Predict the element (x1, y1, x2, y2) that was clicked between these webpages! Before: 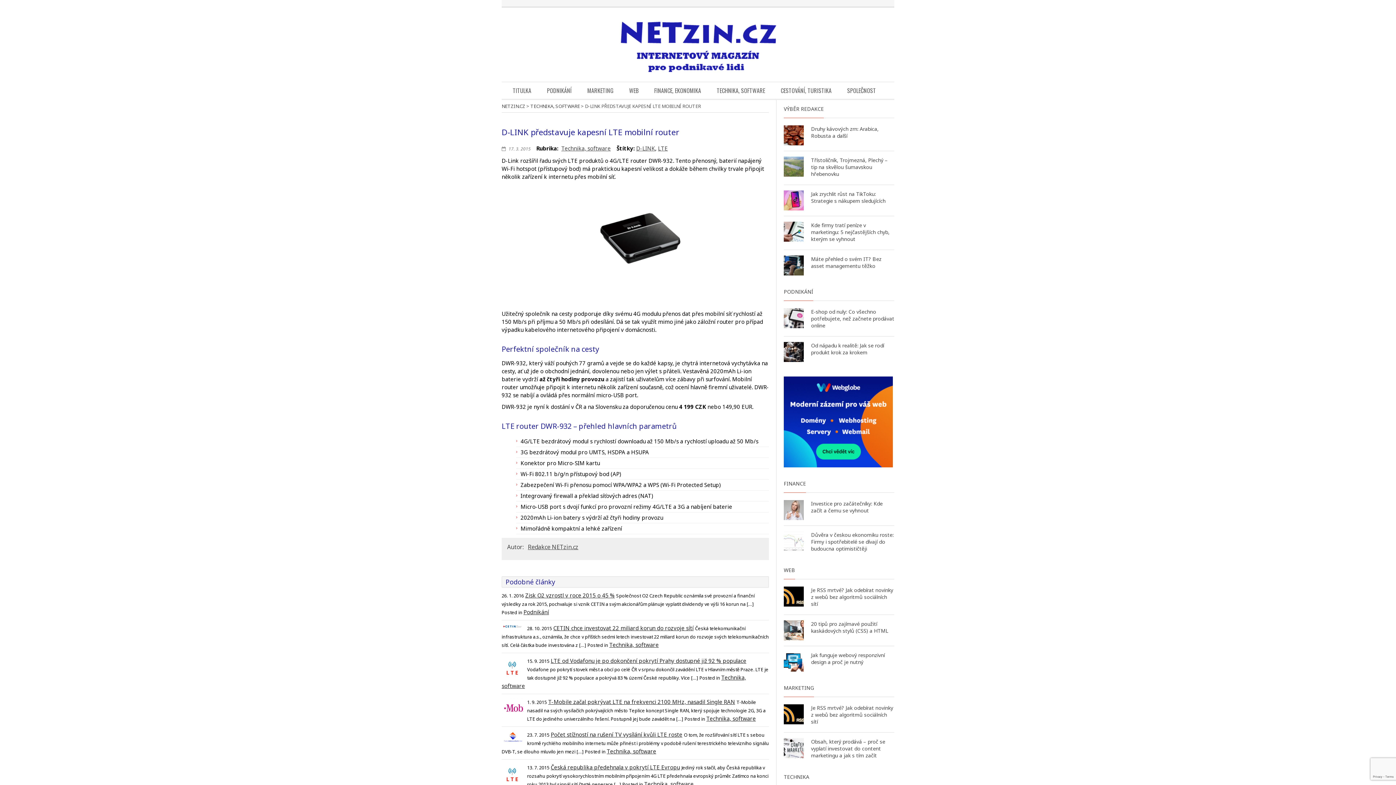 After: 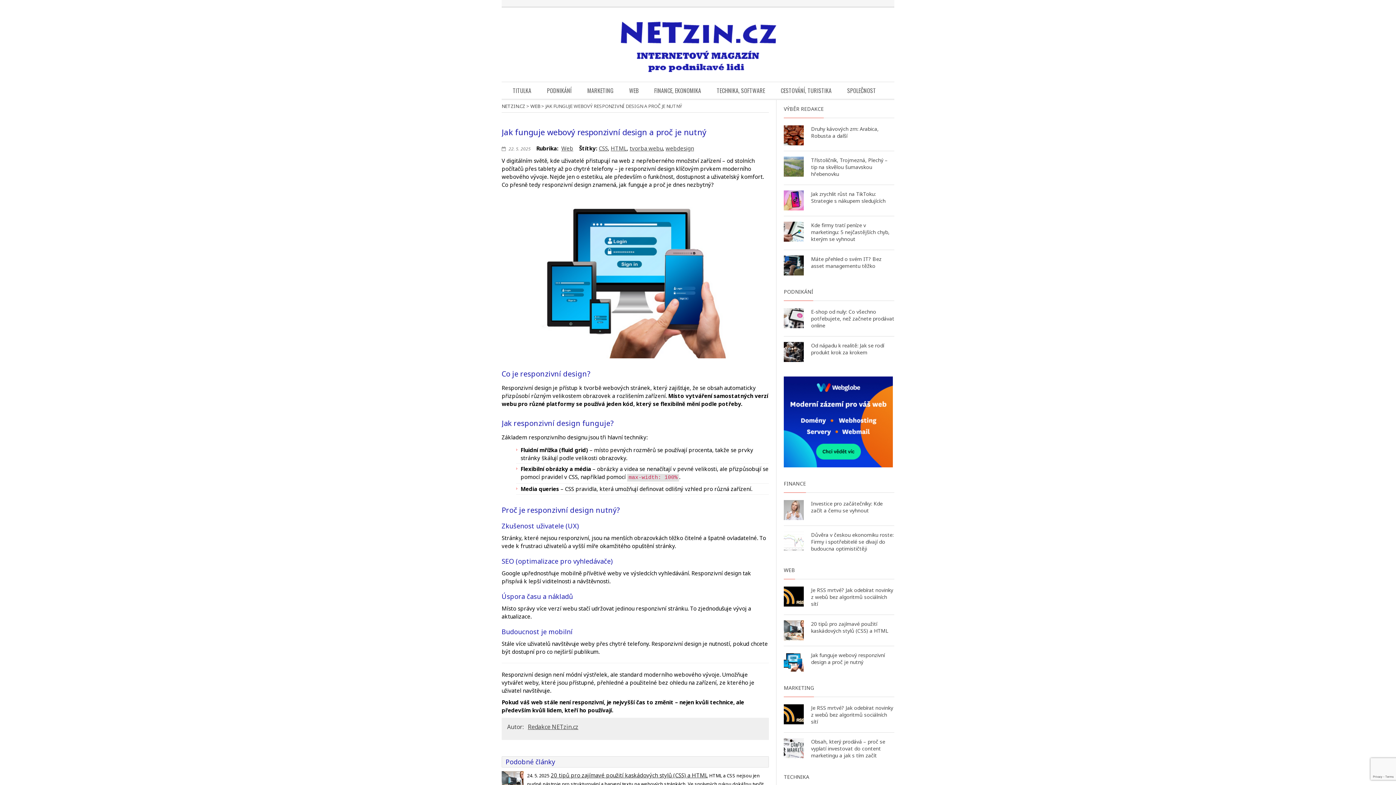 Action: bbox: (784, 652, 804, 672)